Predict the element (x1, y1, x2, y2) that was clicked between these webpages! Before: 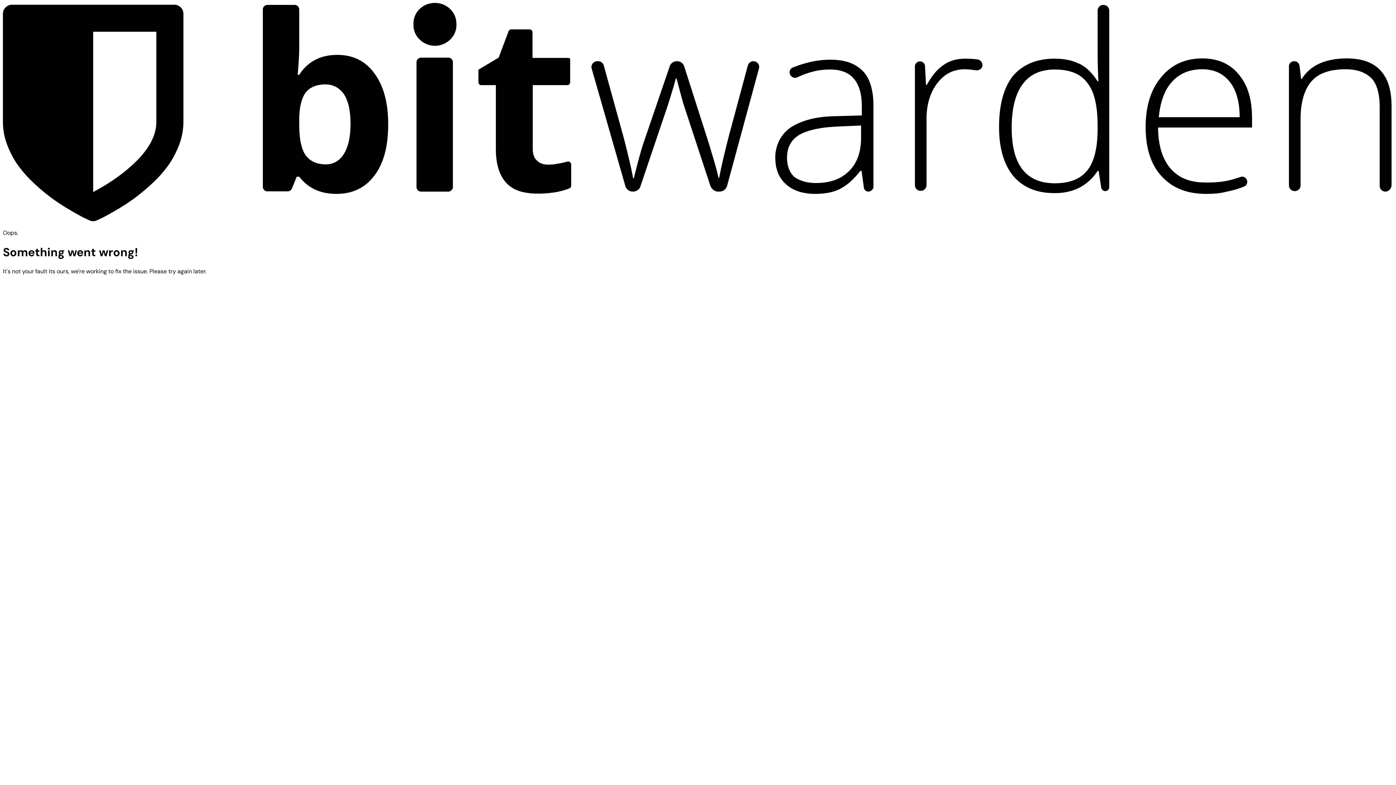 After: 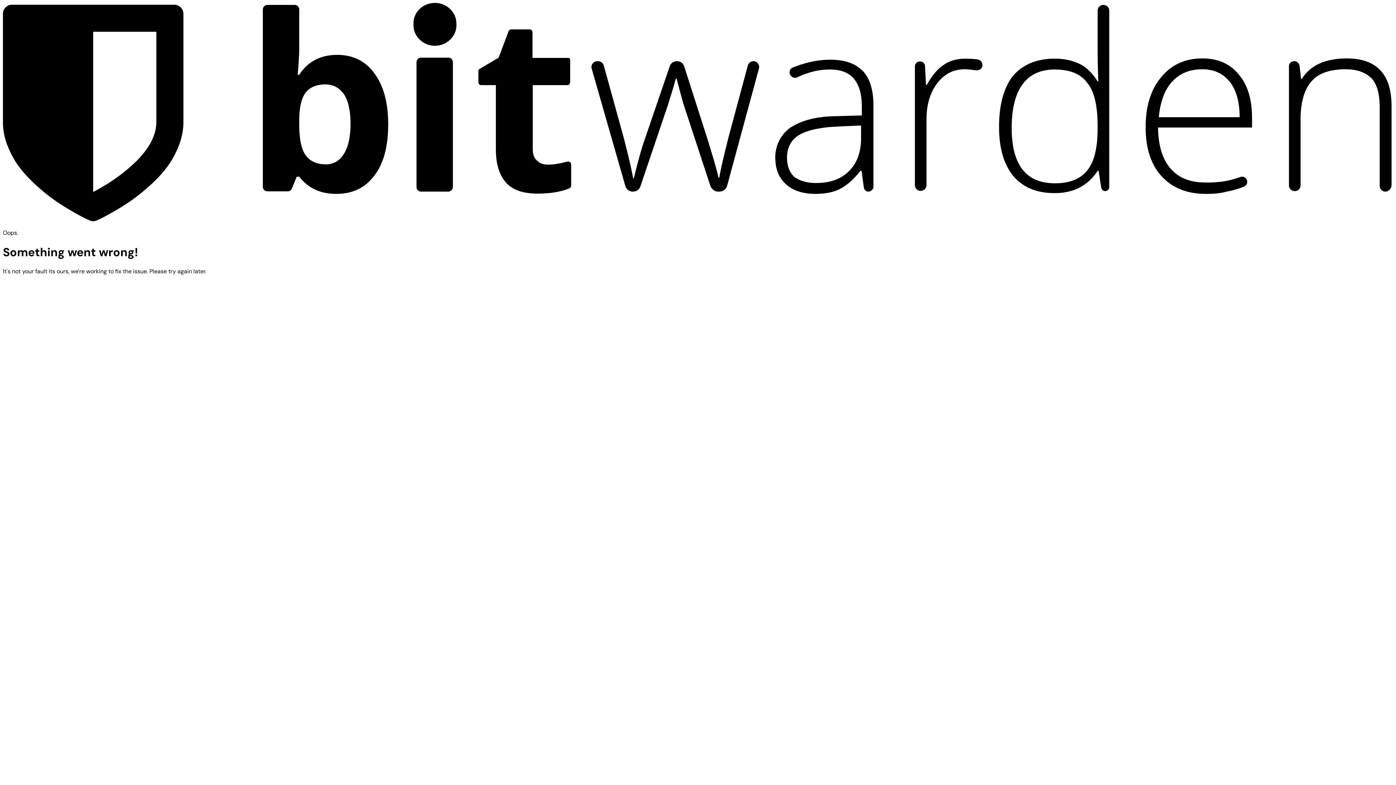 Action: bbox: (2, 2, 1393, 223)